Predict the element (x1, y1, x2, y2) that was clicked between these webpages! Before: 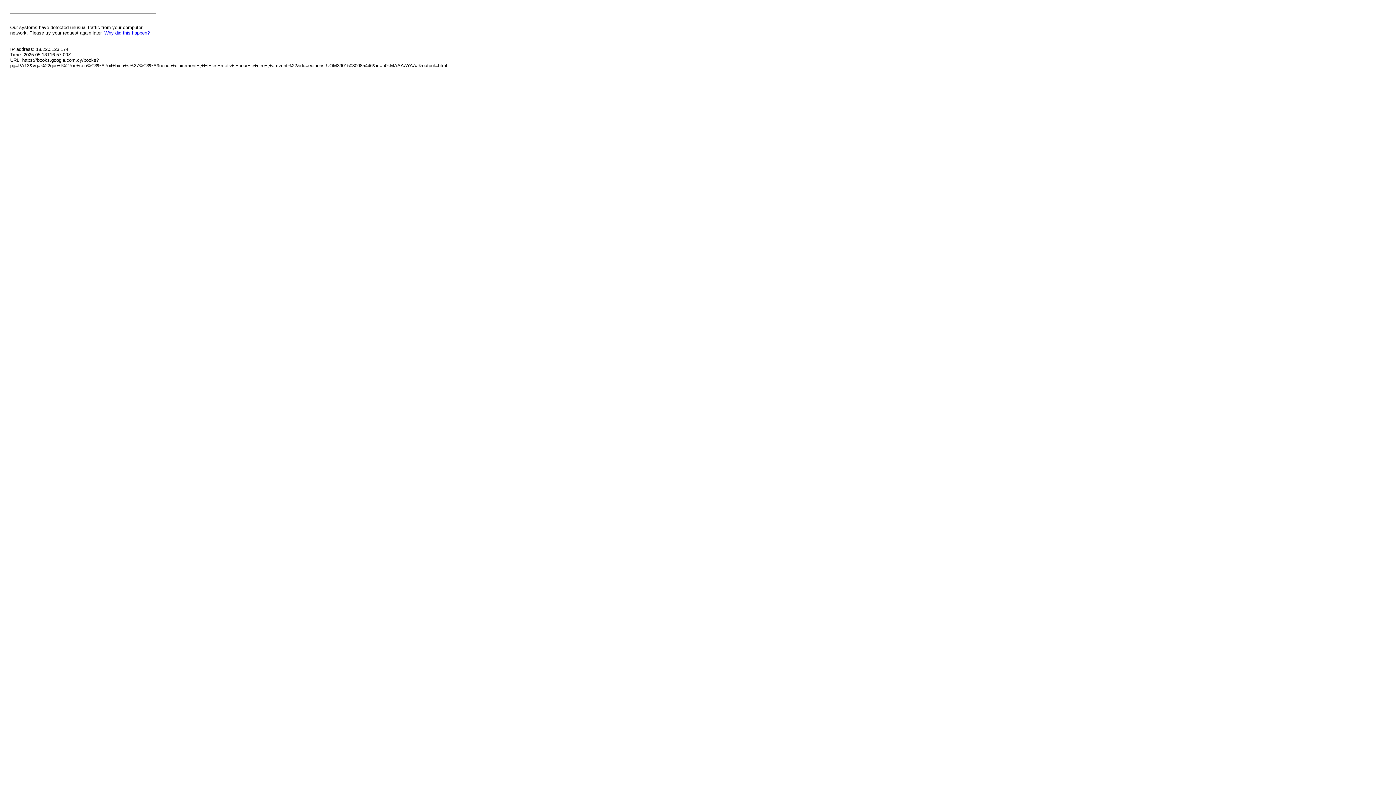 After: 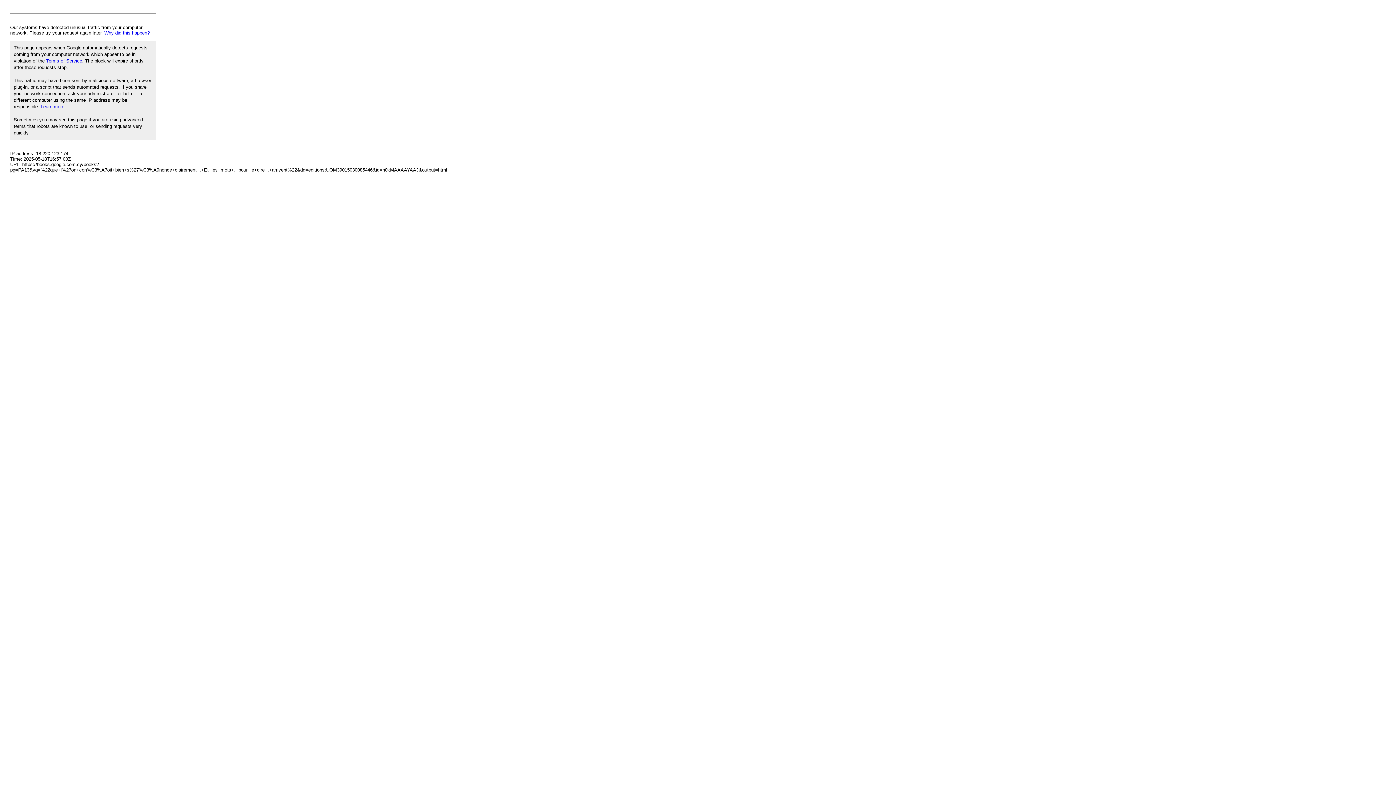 Action: bbox: (104, 30, 149, 35) label: Why did this happen?